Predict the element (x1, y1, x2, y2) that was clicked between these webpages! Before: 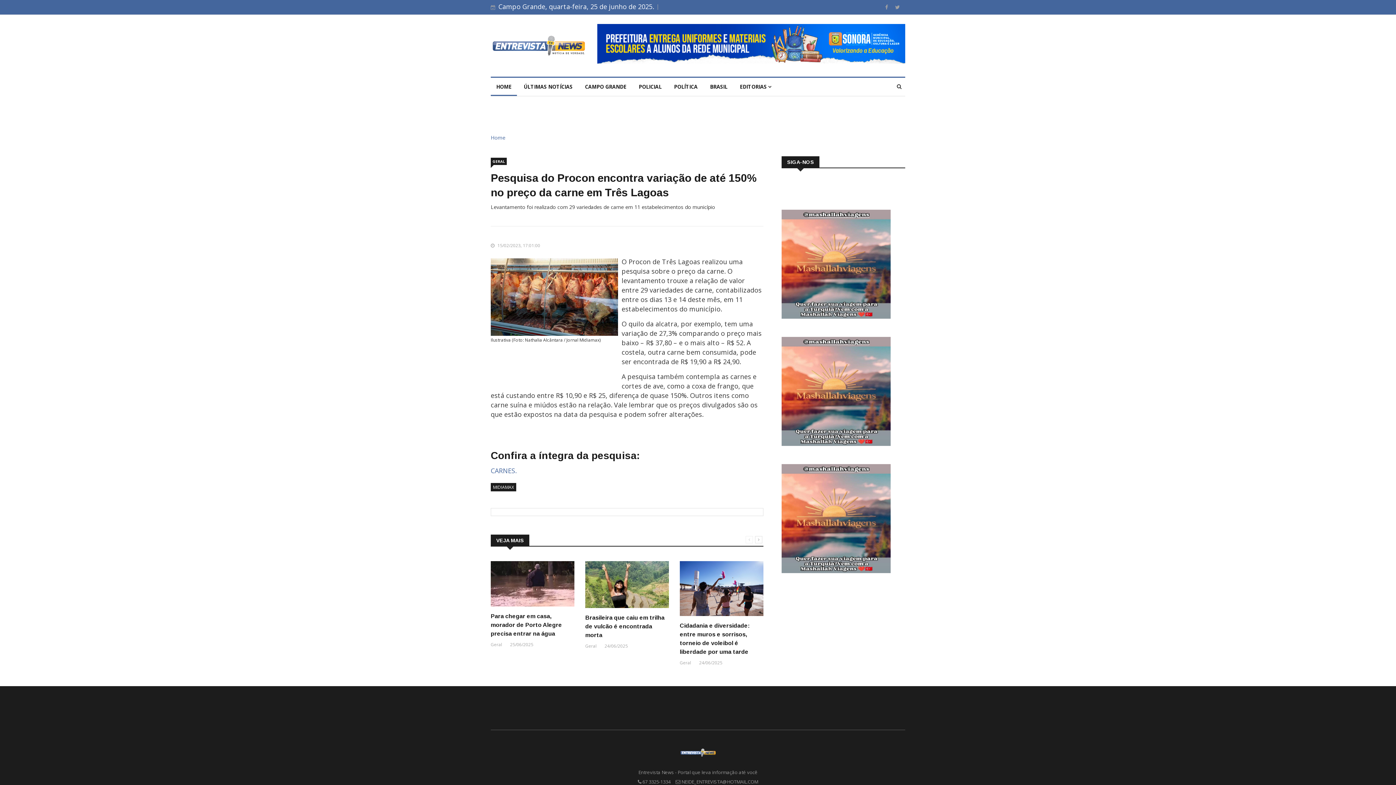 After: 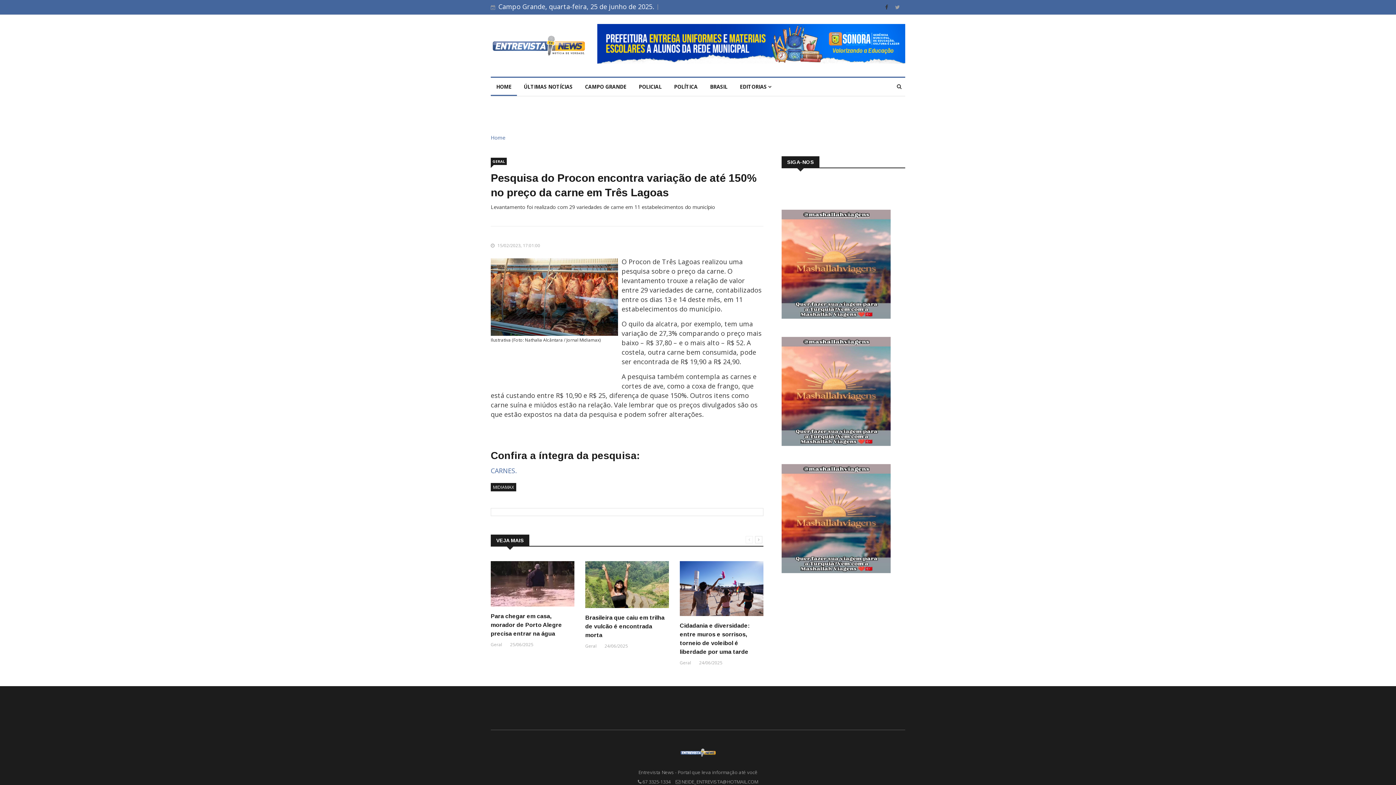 Action: bbox: (885, 3, 889, 10) label:  